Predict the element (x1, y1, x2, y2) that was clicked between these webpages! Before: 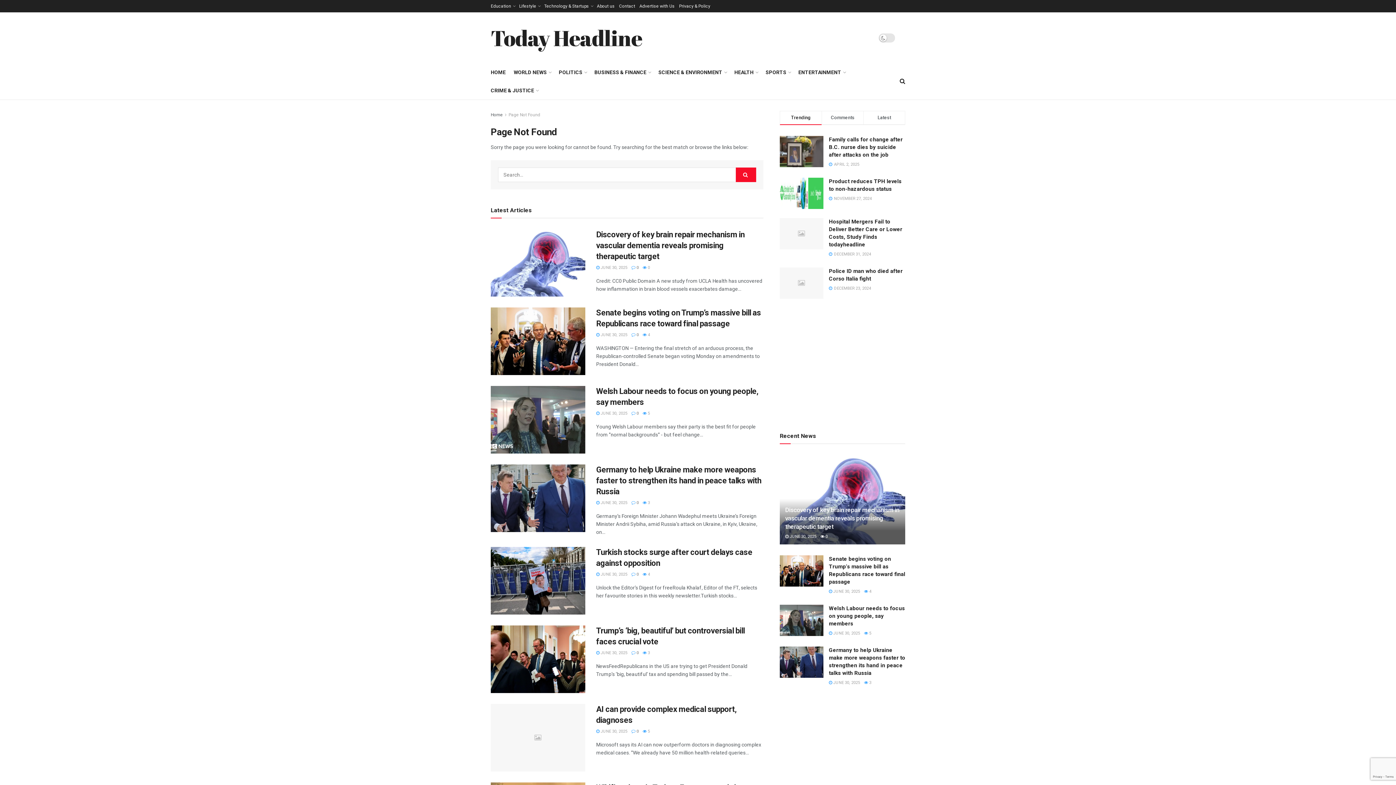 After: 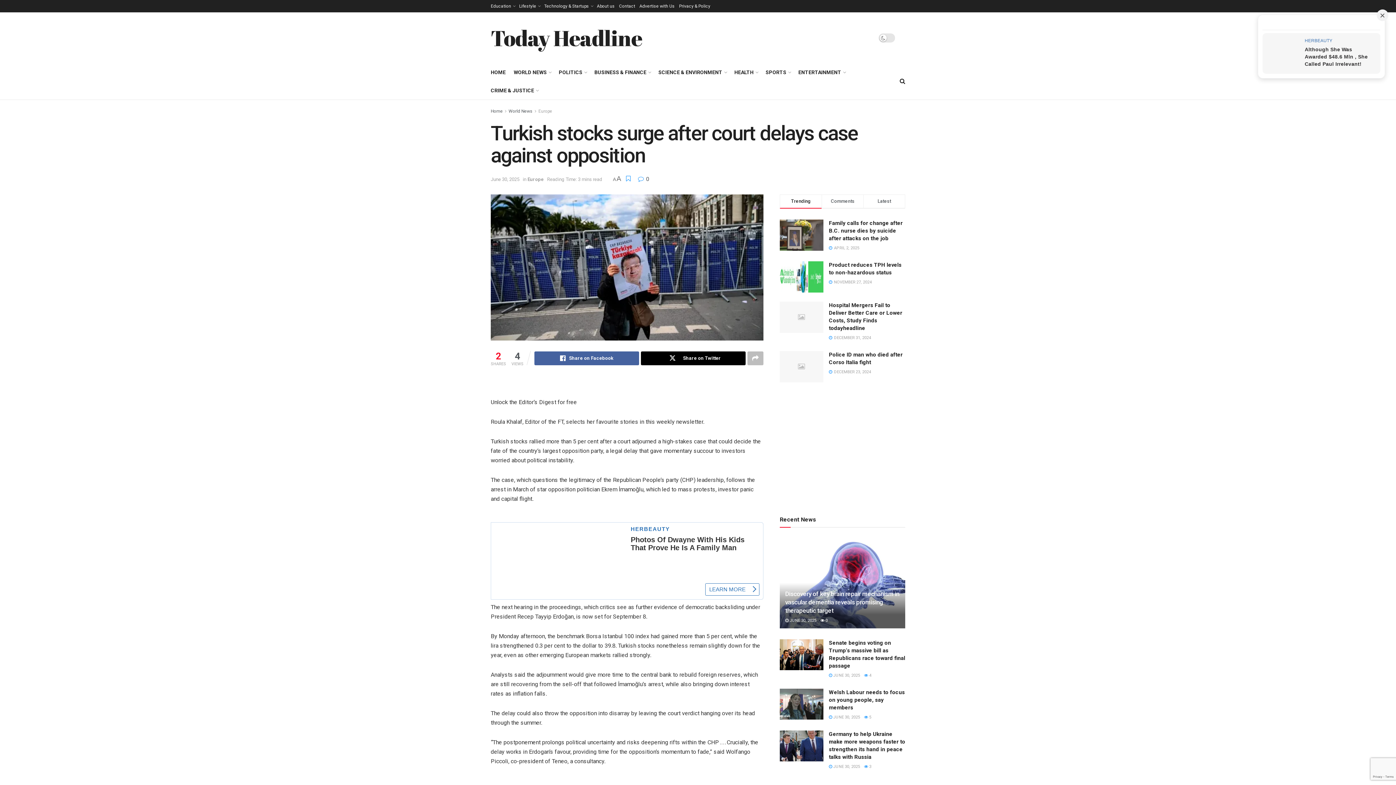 Action: label:  4 bbox: (642, 572, 650, 577)